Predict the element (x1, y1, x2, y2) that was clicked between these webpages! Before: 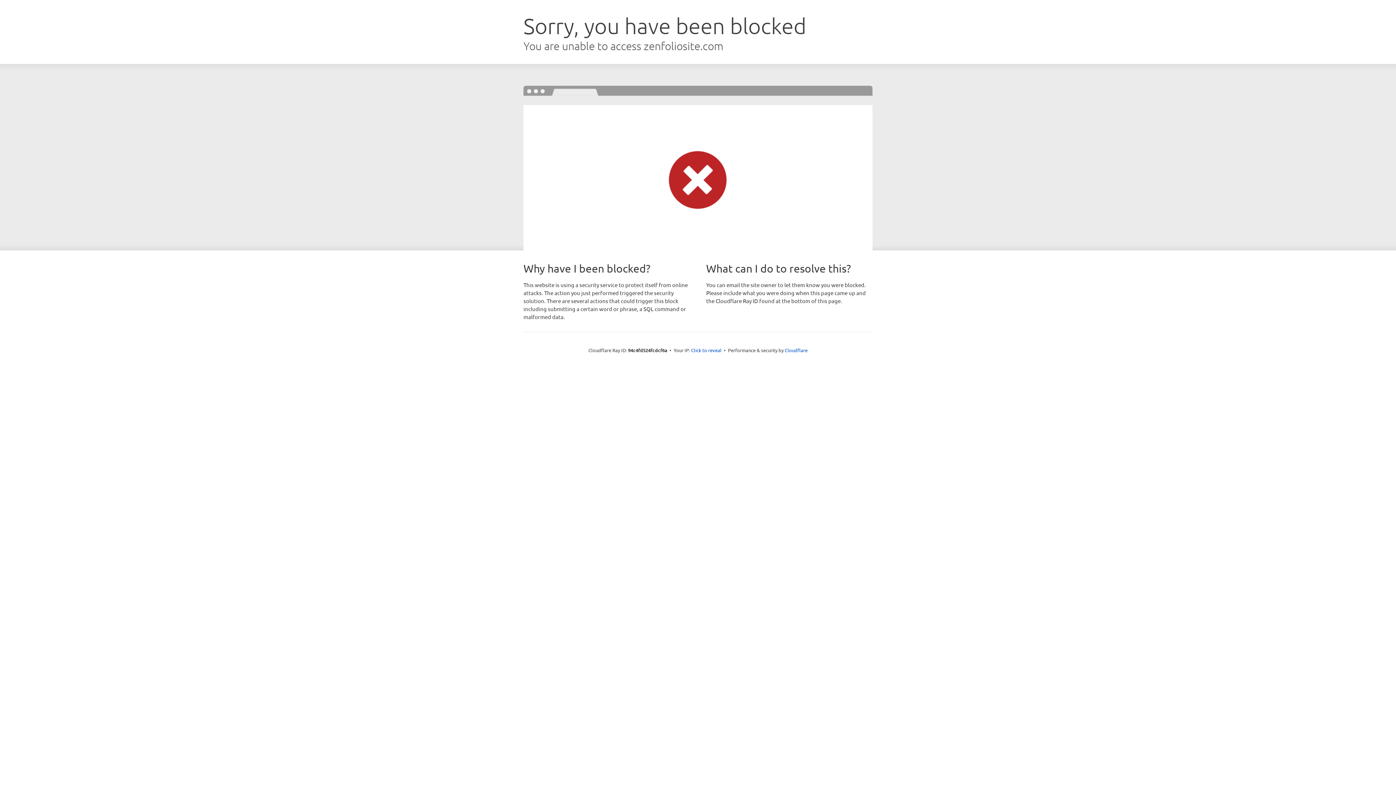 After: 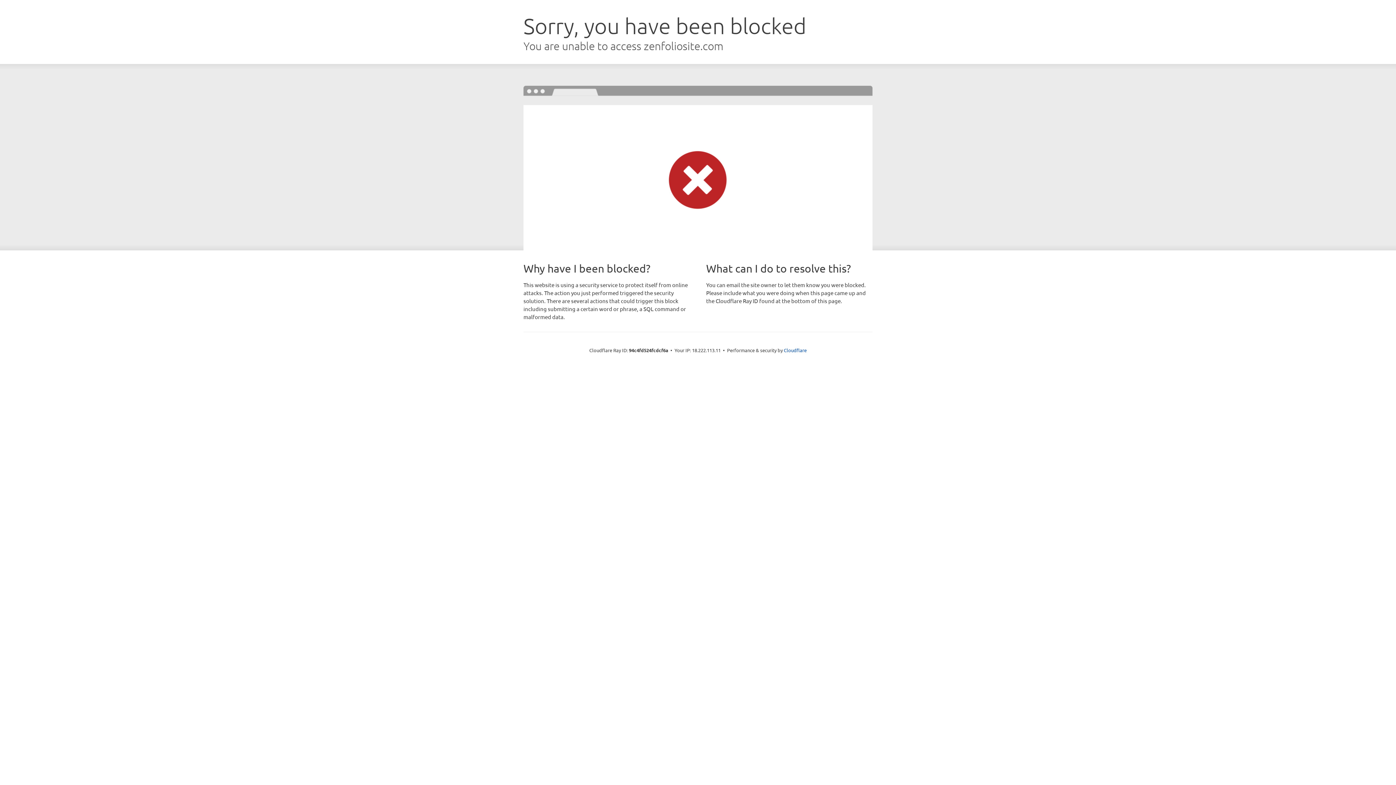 Action: label: Click to reveal bbox: (691, 346, 721, 353)